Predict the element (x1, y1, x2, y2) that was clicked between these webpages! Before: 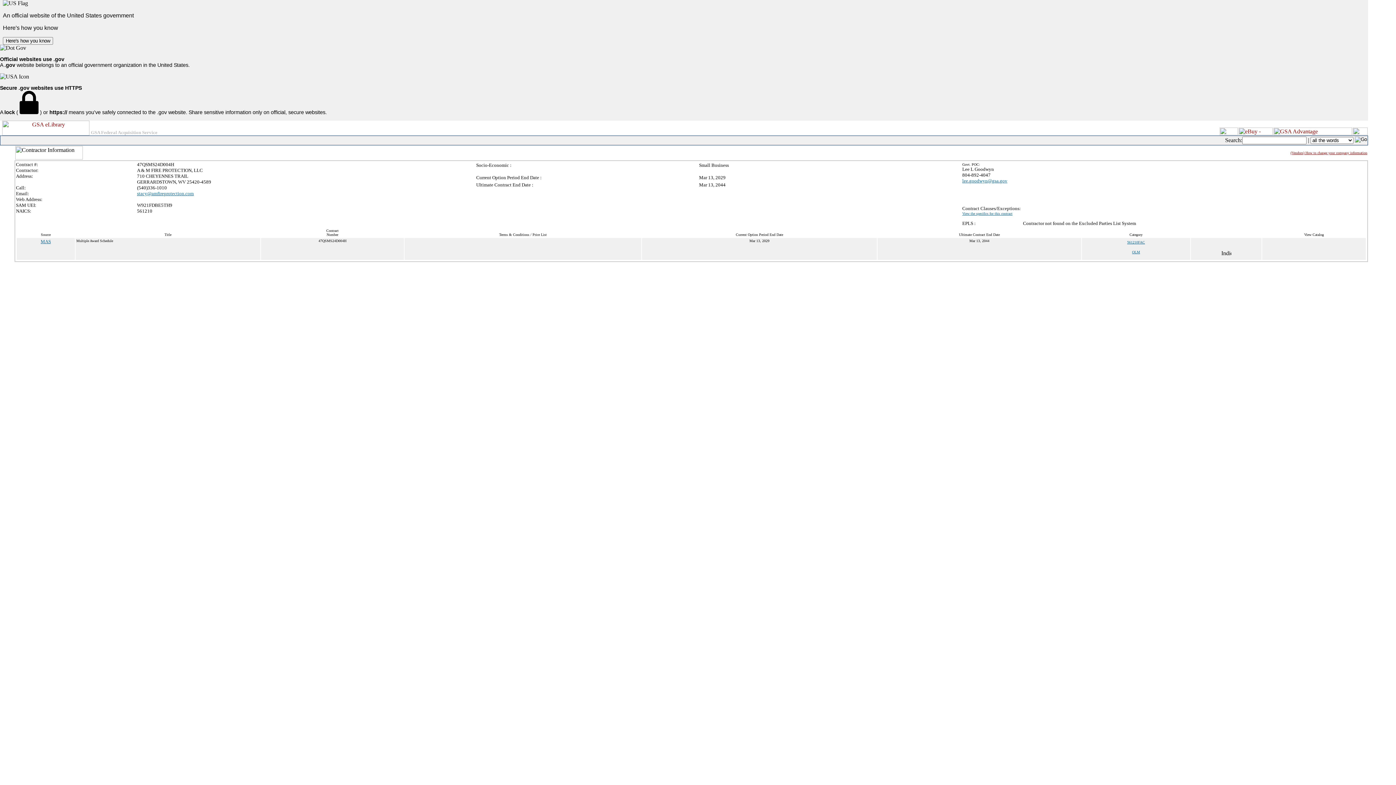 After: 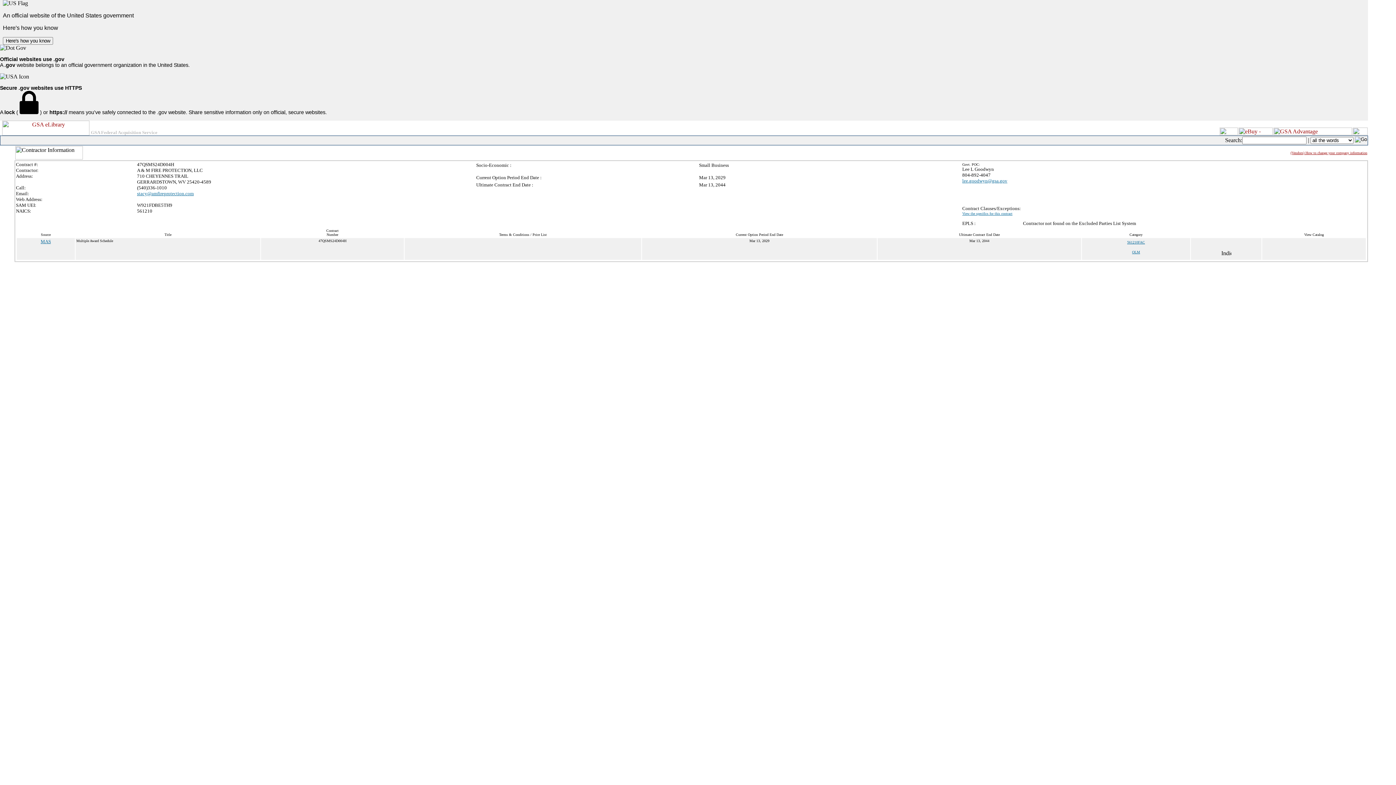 Action: bbox: (137, 190, 193, 196) label: stacy@amfireprotection.com